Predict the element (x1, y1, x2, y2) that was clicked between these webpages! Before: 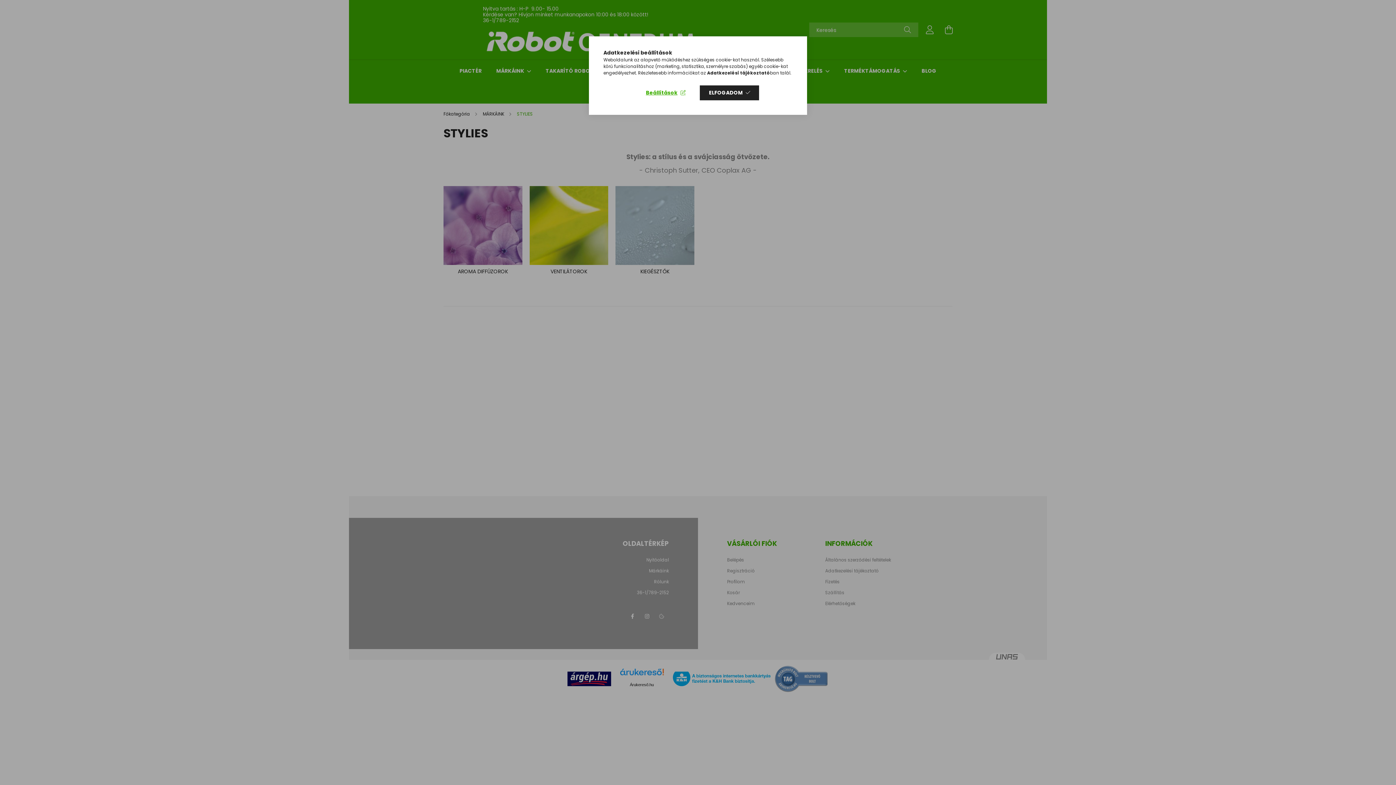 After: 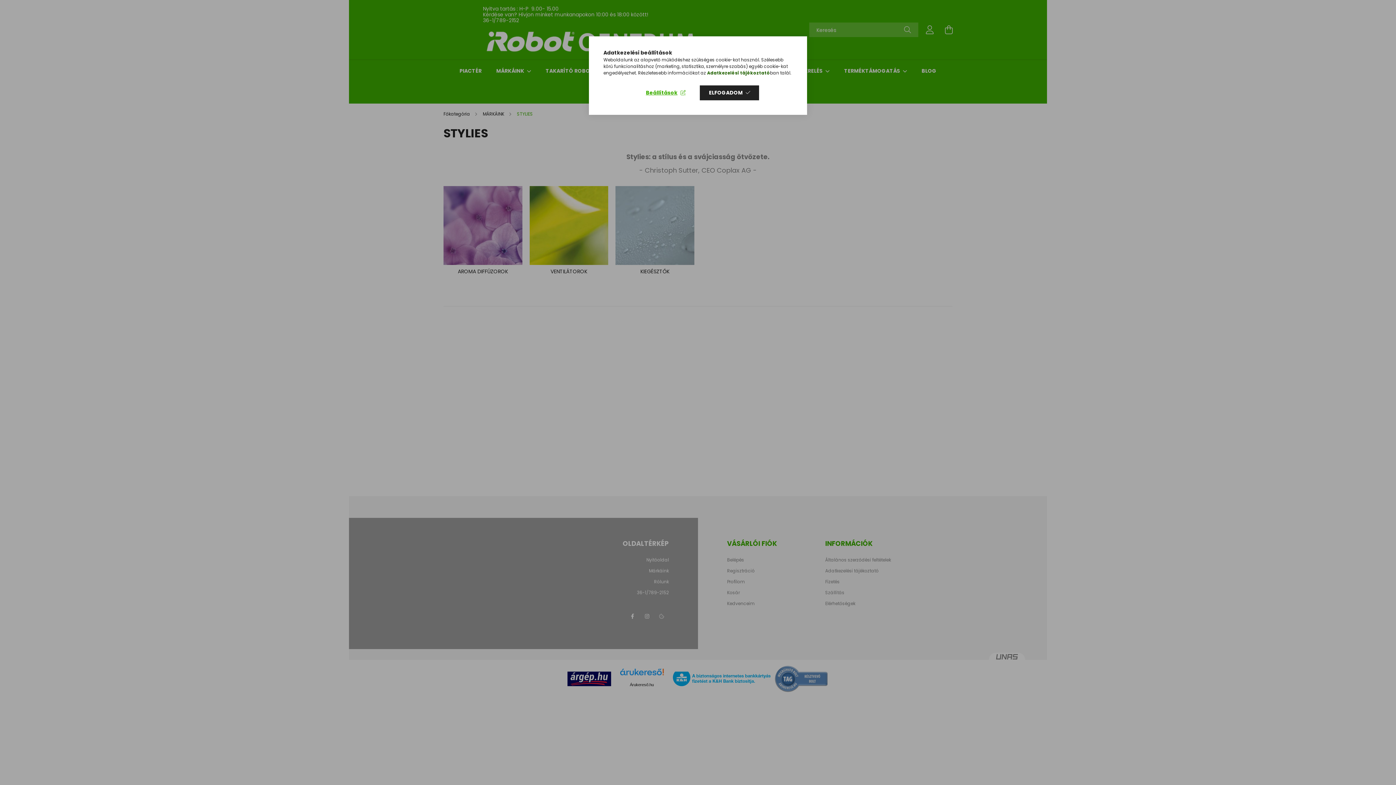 Action: label: Adatkezelési tájékoztató bbox: (707, 69, 770, 76)